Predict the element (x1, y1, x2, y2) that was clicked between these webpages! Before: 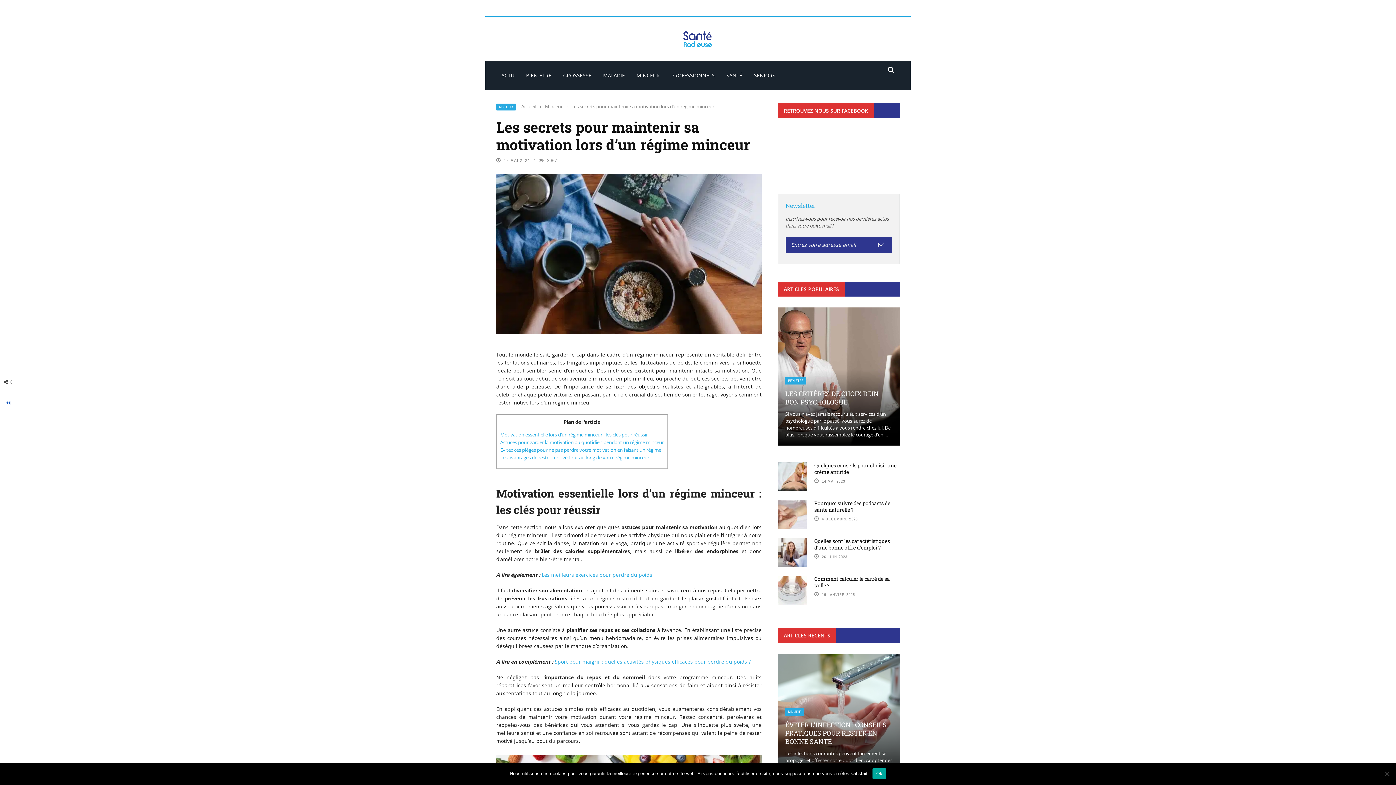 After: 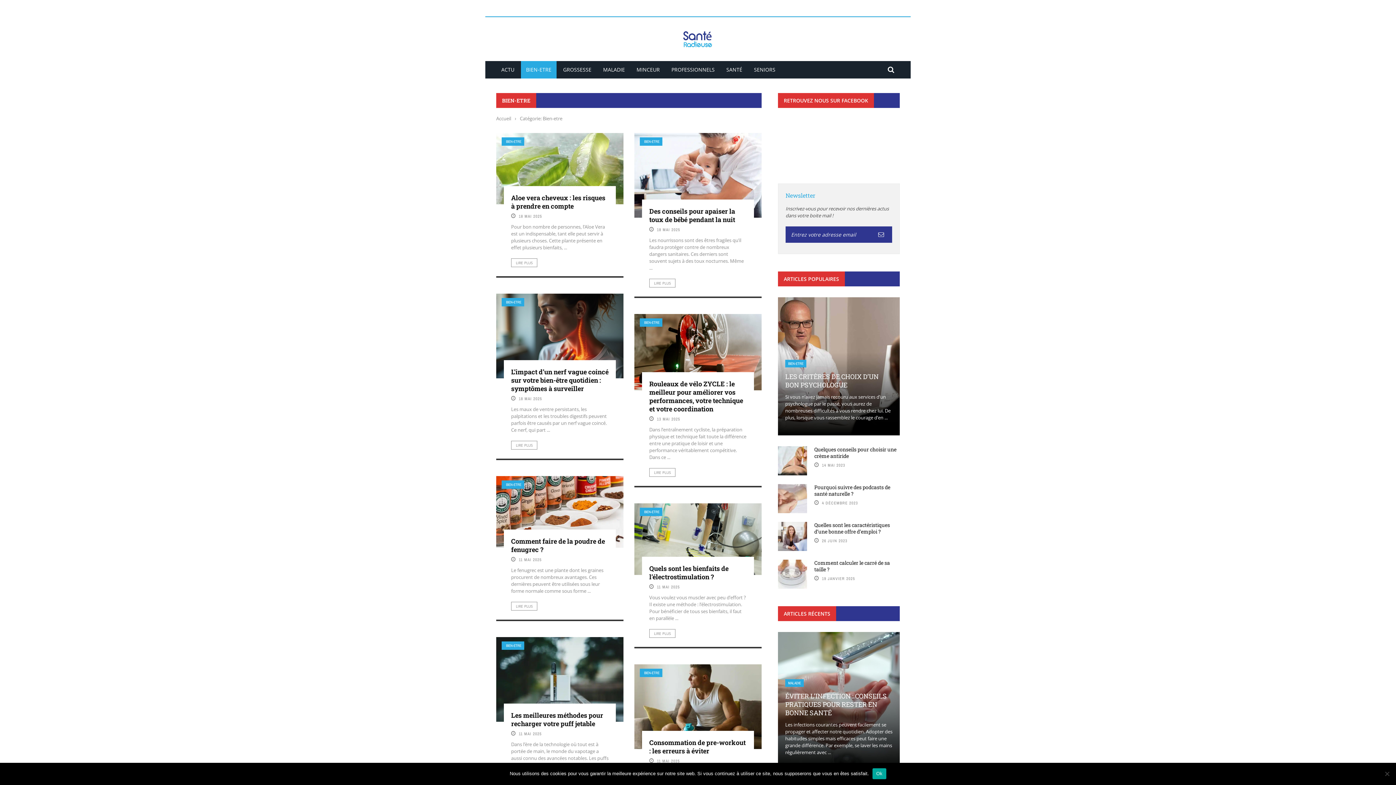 Action: label: BIEN-ETRE bbox: (521, 72, 556, 78)